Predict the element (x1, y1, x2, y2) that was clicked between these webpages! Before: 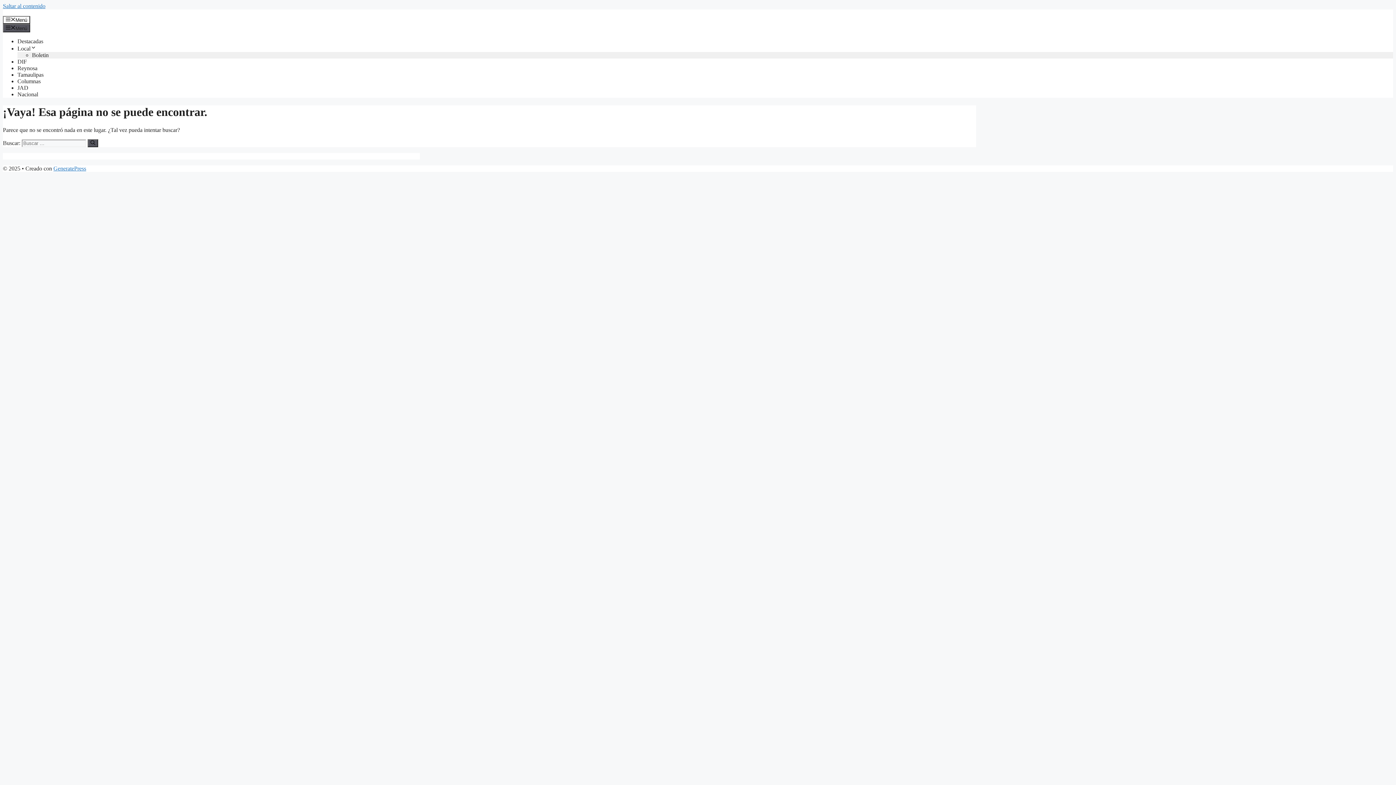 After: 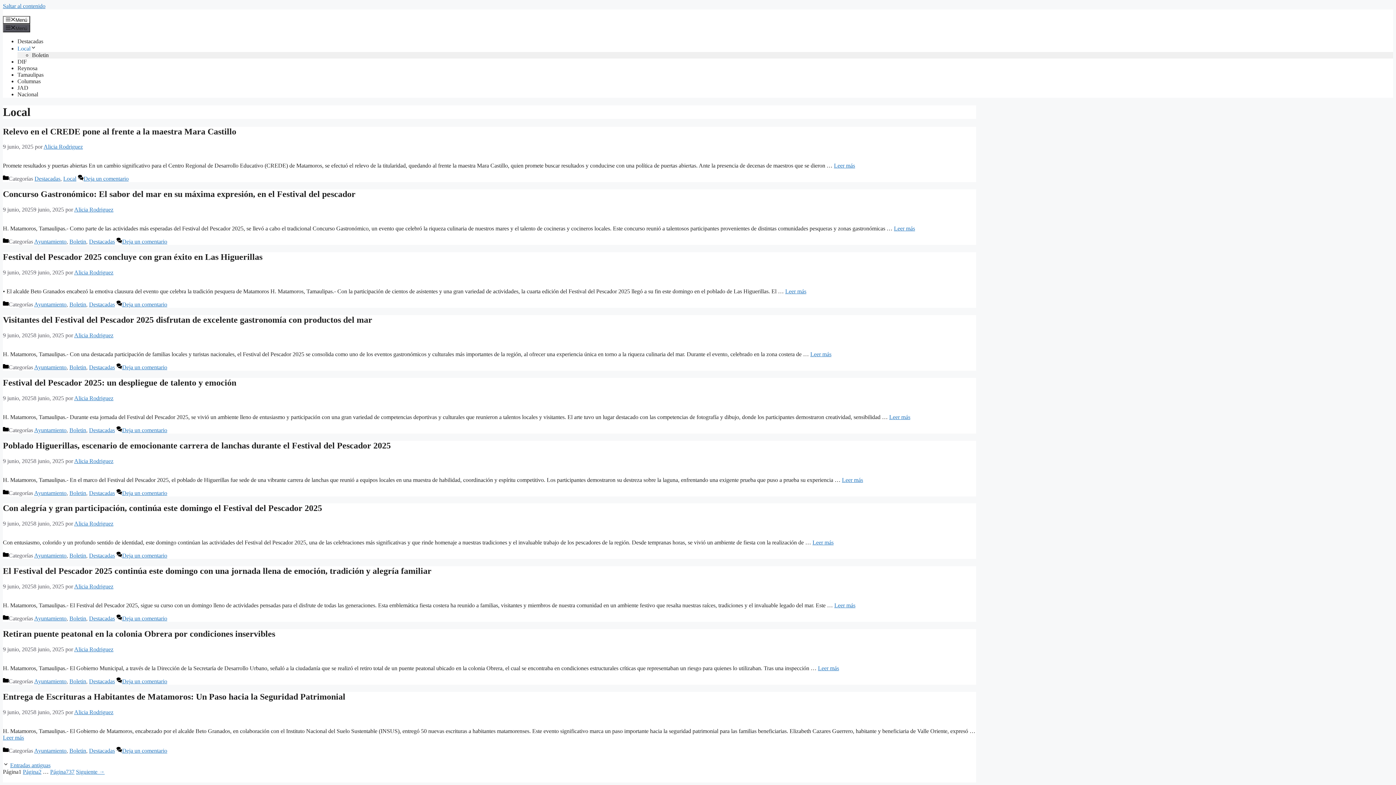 Action: label: Local bbox: (17, 45, 36, 51)